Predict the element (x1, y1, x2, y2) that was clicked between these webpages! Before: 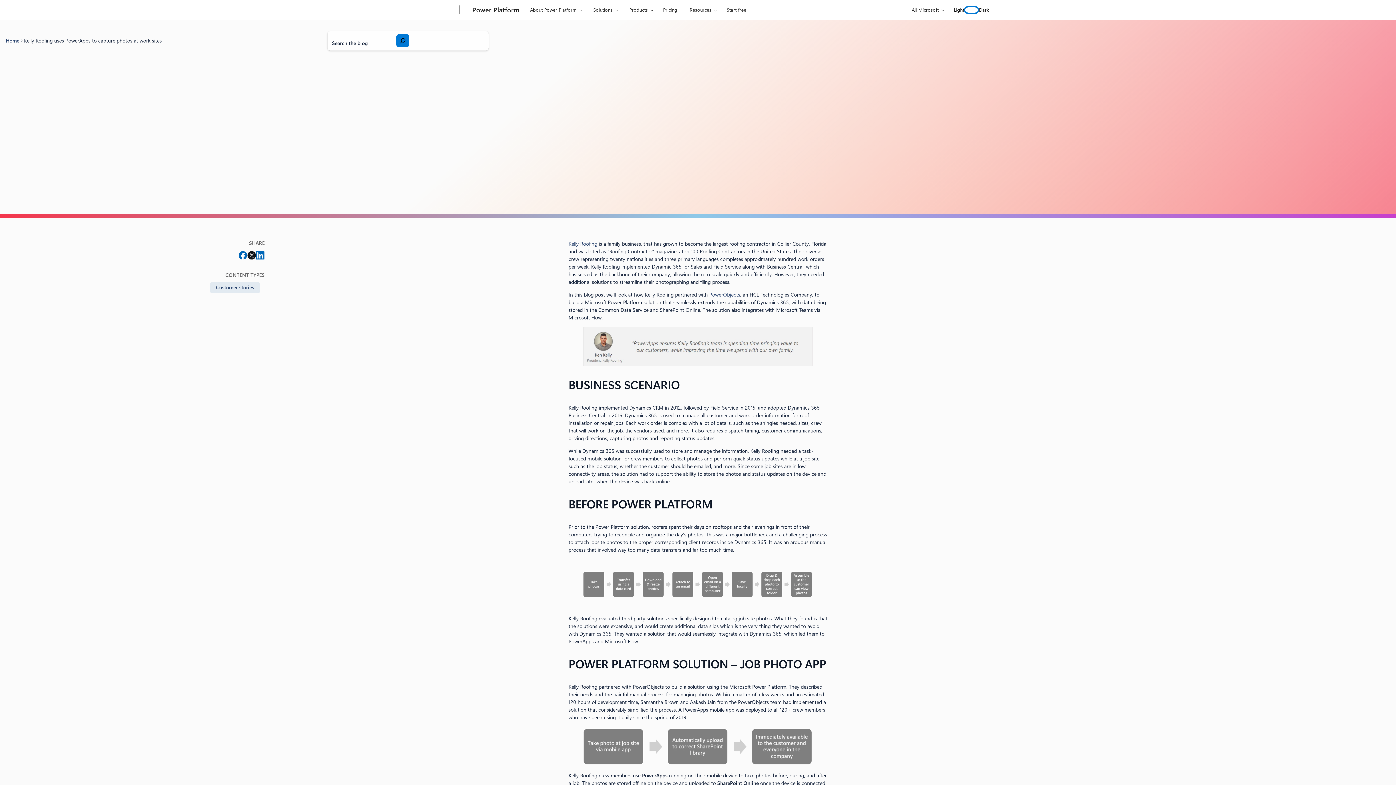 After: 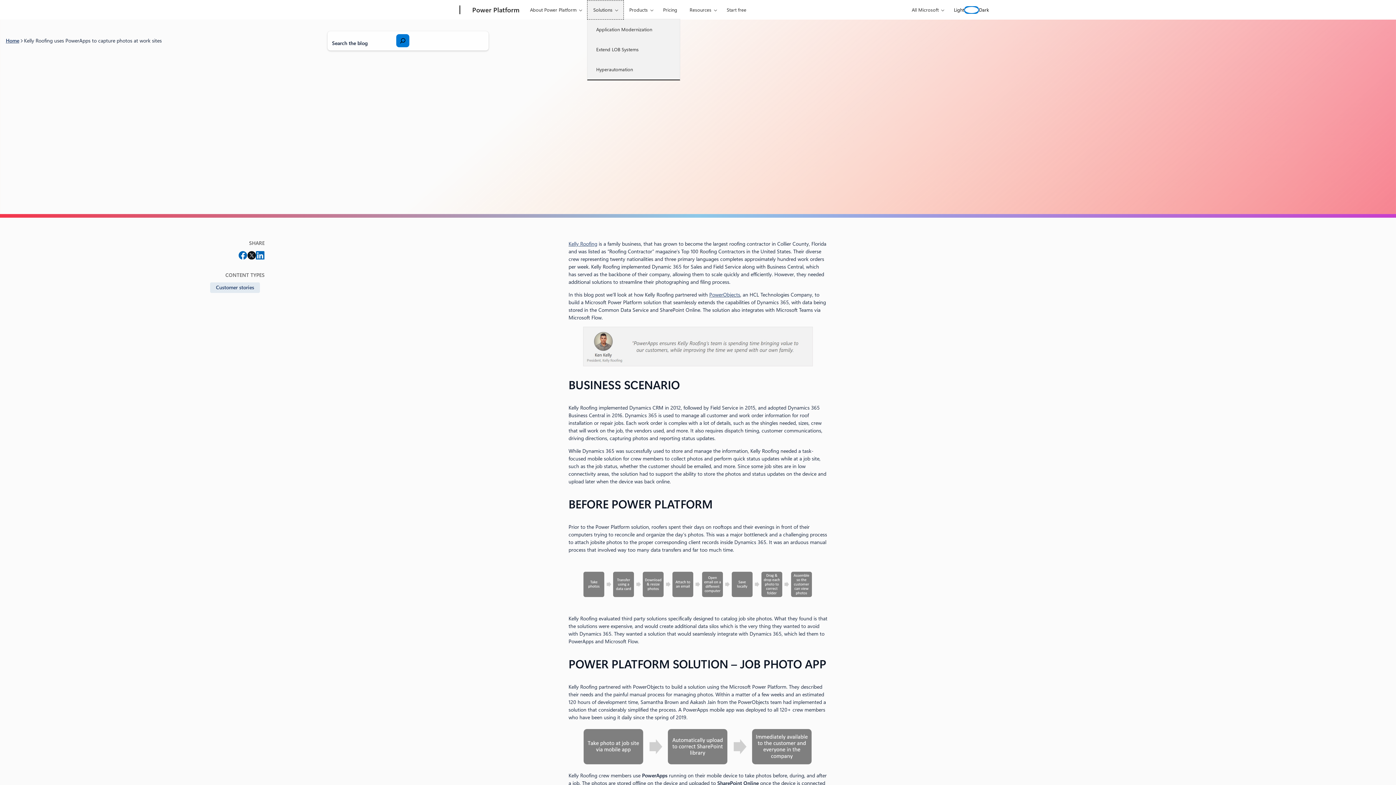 Action: label: Solutions bbox: (587, 0, 624, 19)